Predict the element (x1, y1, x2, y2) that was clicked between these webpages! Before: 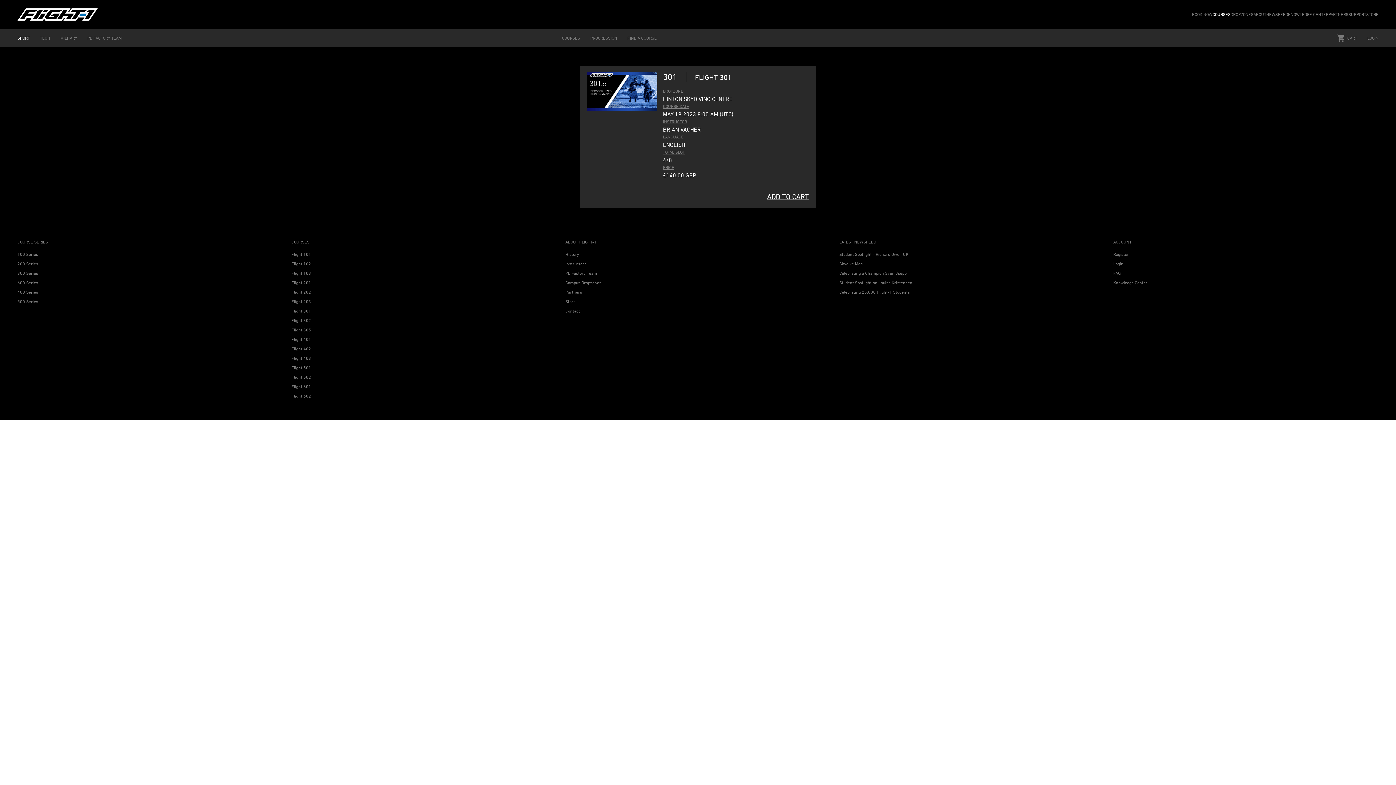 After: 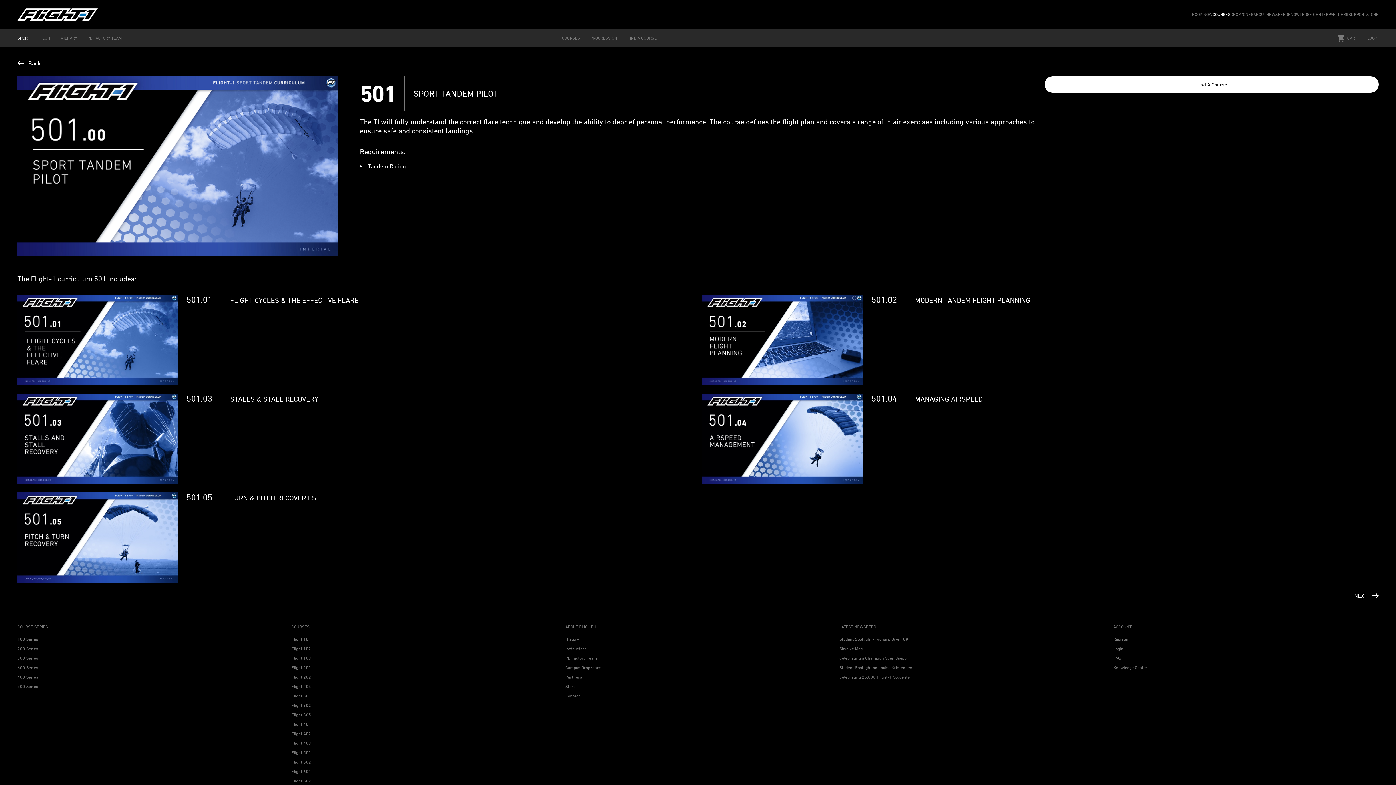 Action: label: Flight 501 bbox: (291, 365, 311, 370)